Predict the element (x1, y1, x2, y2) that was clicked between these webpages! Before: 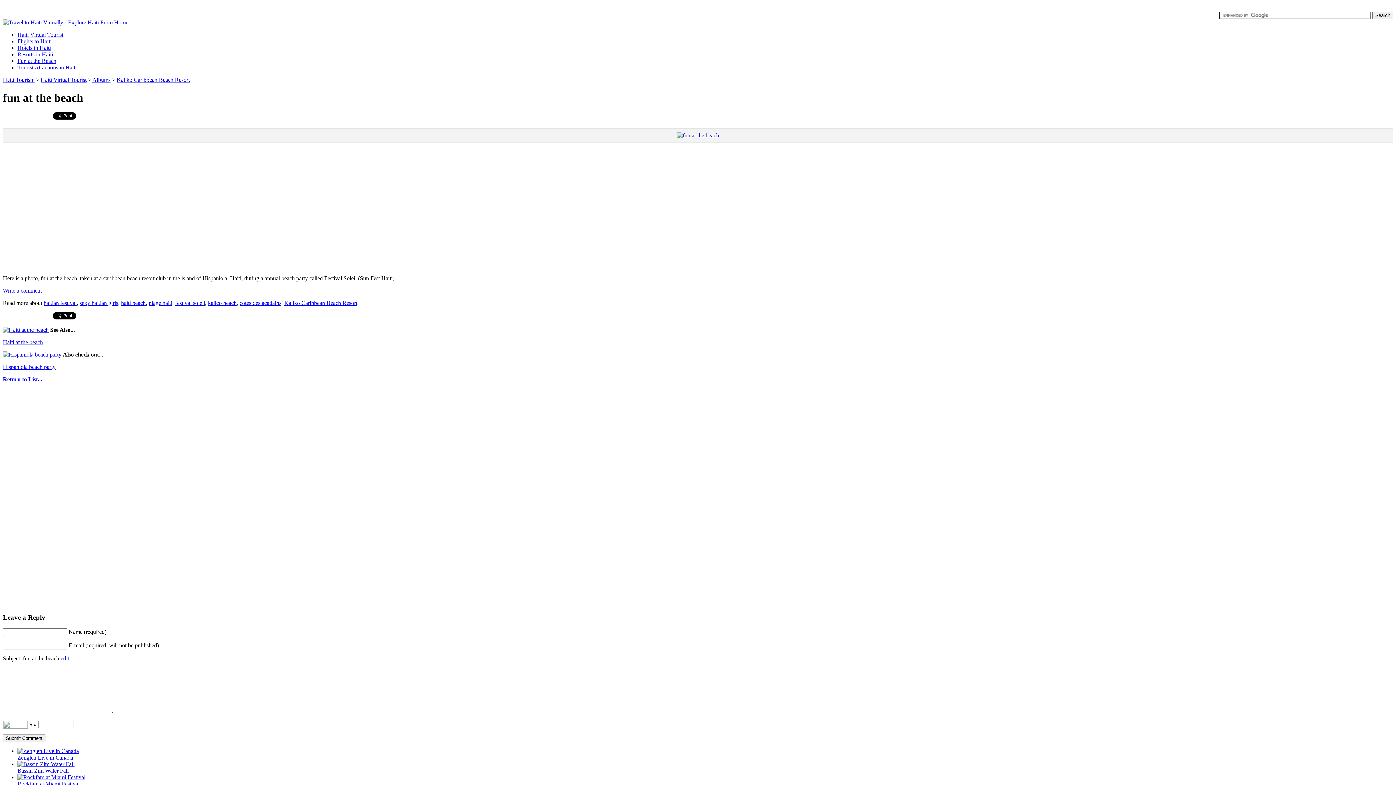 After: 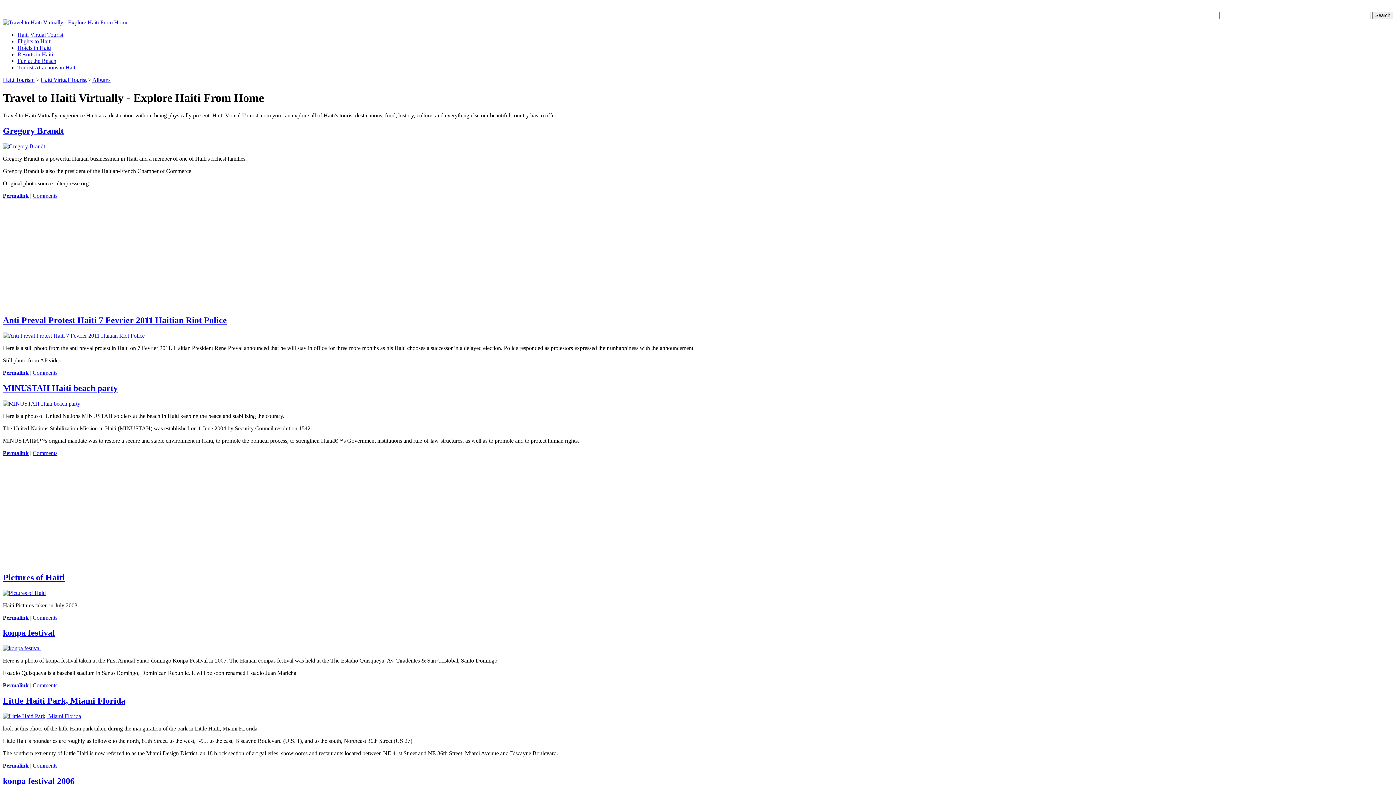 Action: bbox: (2, 76, 34, 83) label: Haiti Tourism